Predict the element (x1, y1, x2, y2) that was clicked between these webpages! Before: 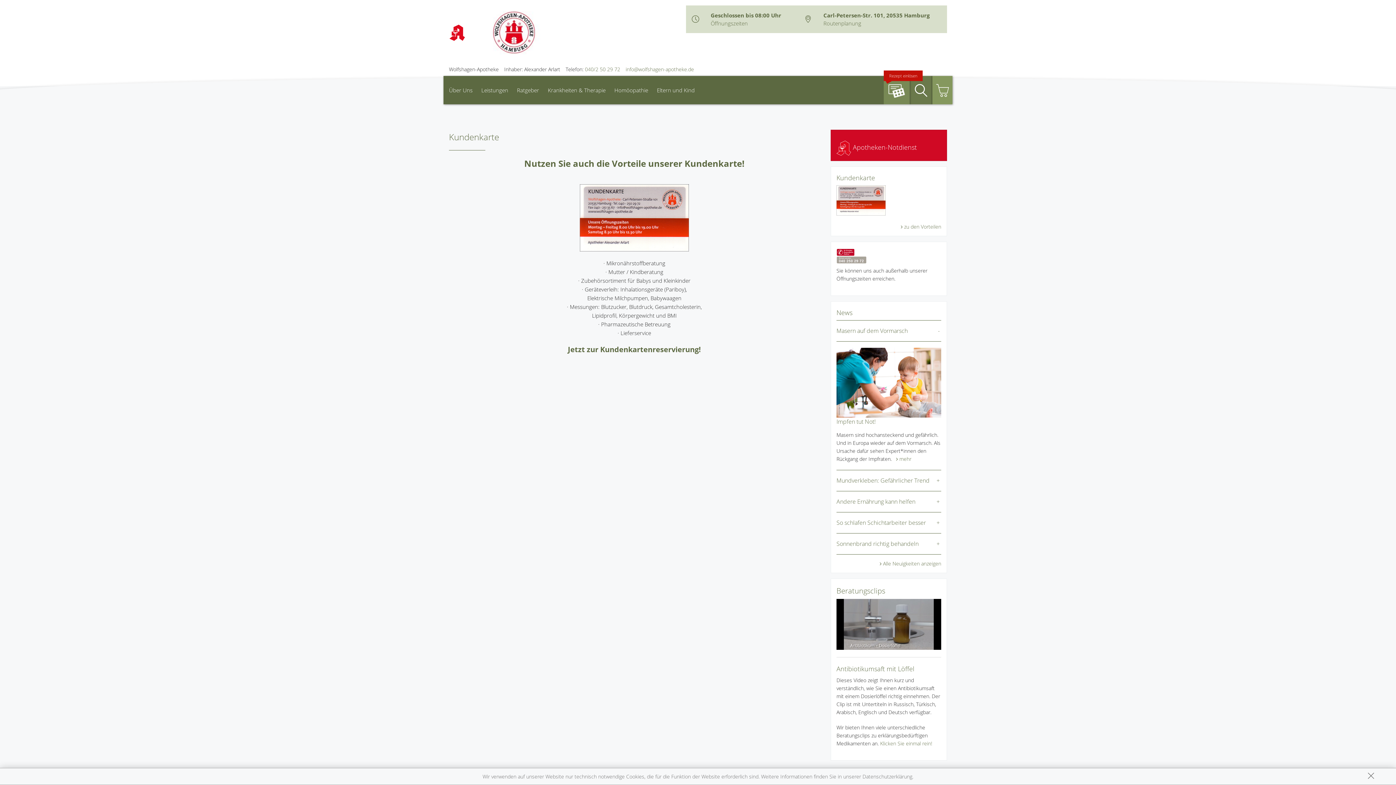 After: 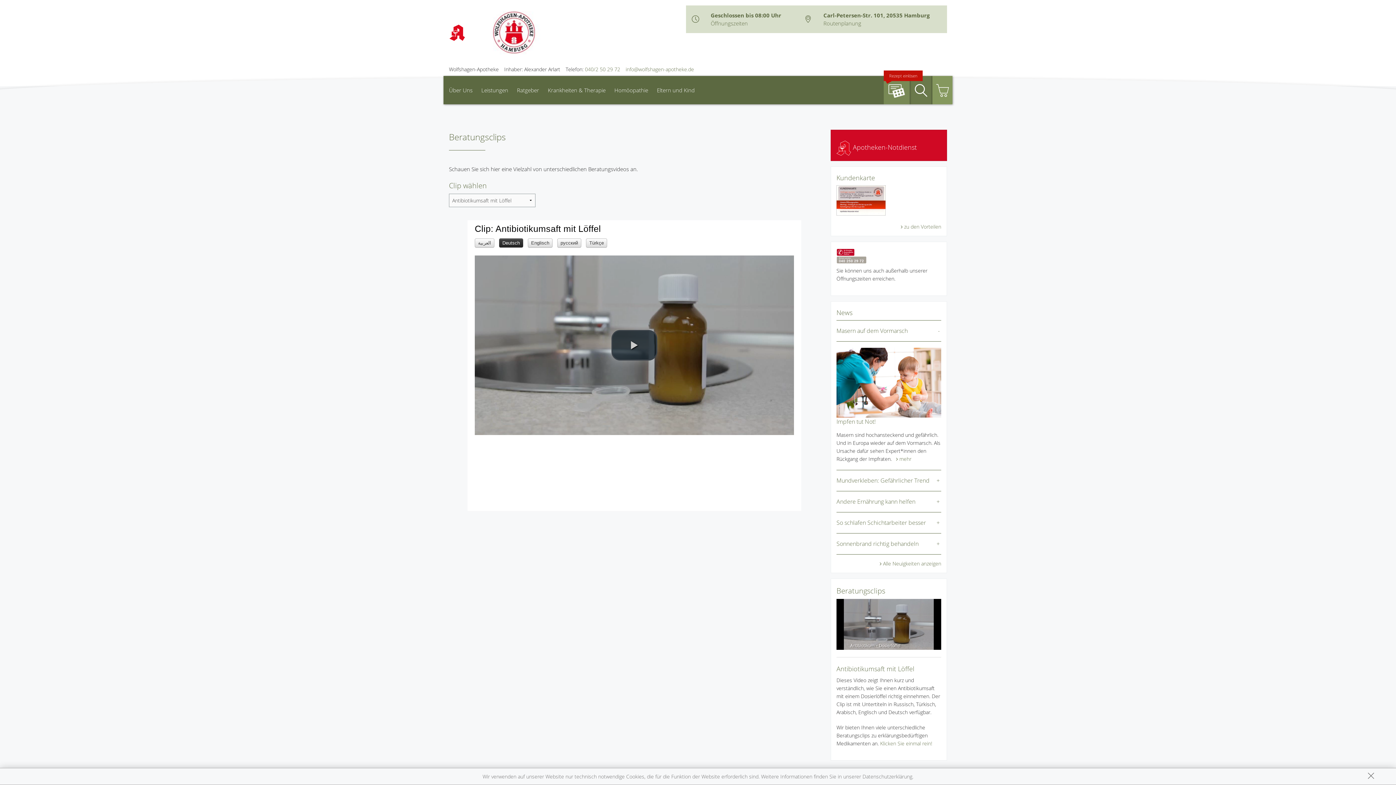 Action: label: Klicken Sie einmal rein! bbox: (880, 740, 932, 747)